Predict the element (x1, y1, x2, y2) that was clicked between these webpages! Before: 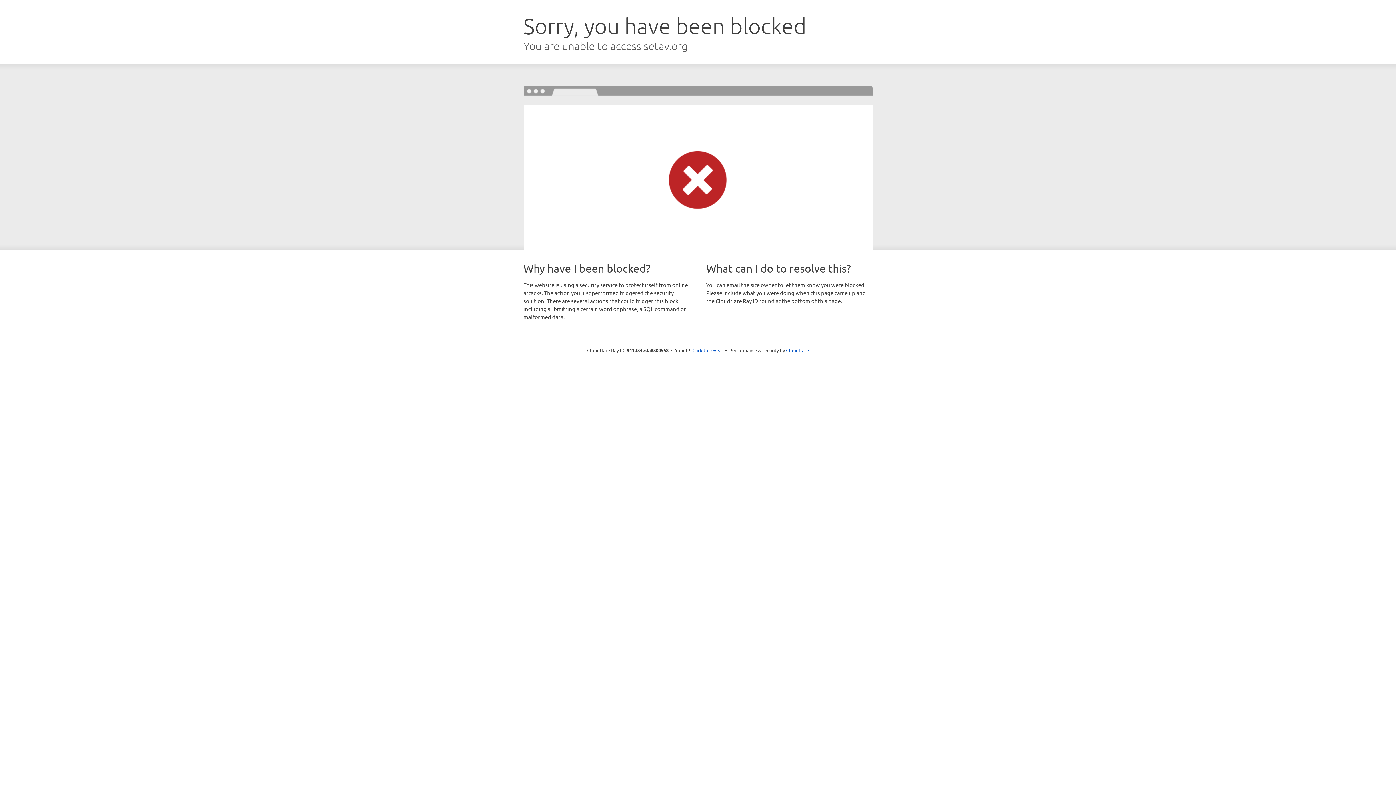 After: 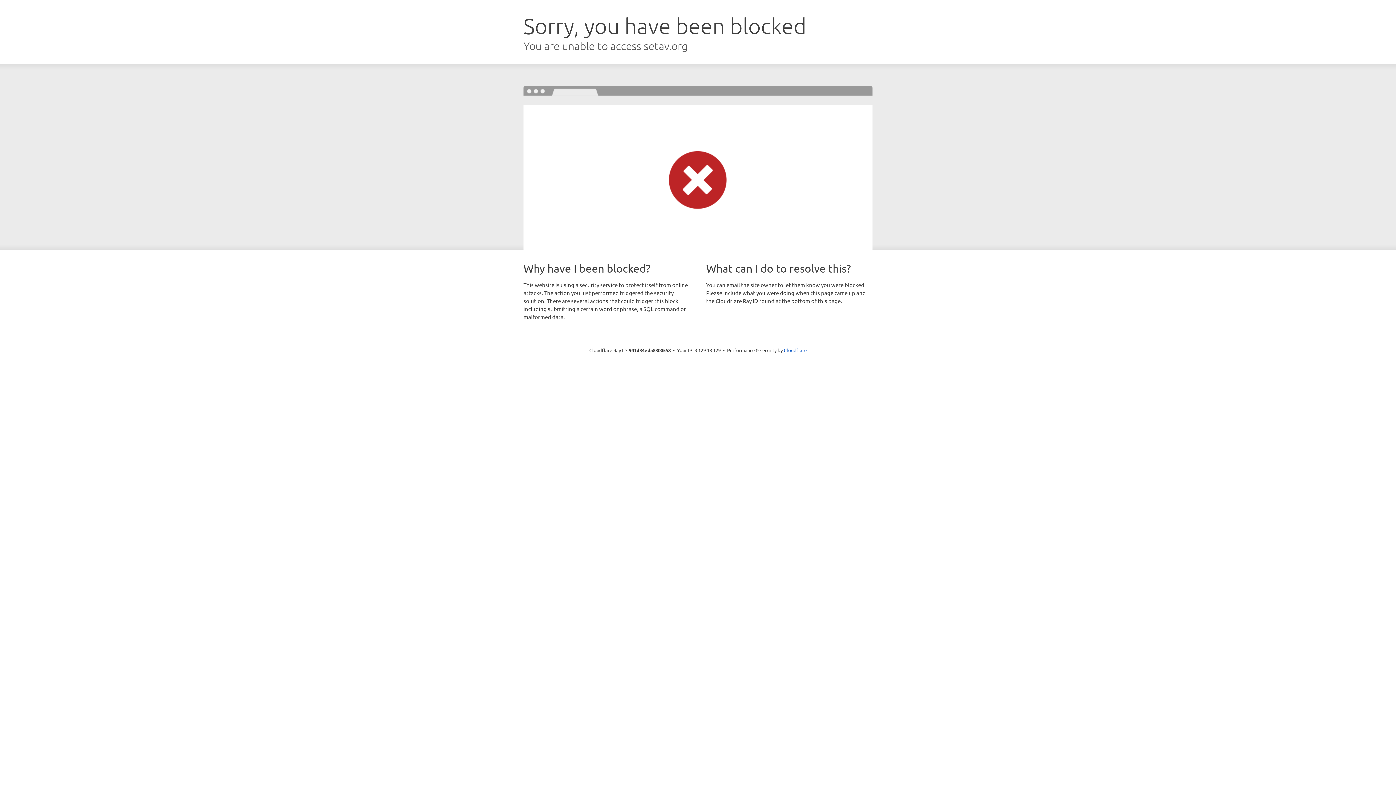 Action: bbox: (692, 346, 723, 353) label: Click to reveal